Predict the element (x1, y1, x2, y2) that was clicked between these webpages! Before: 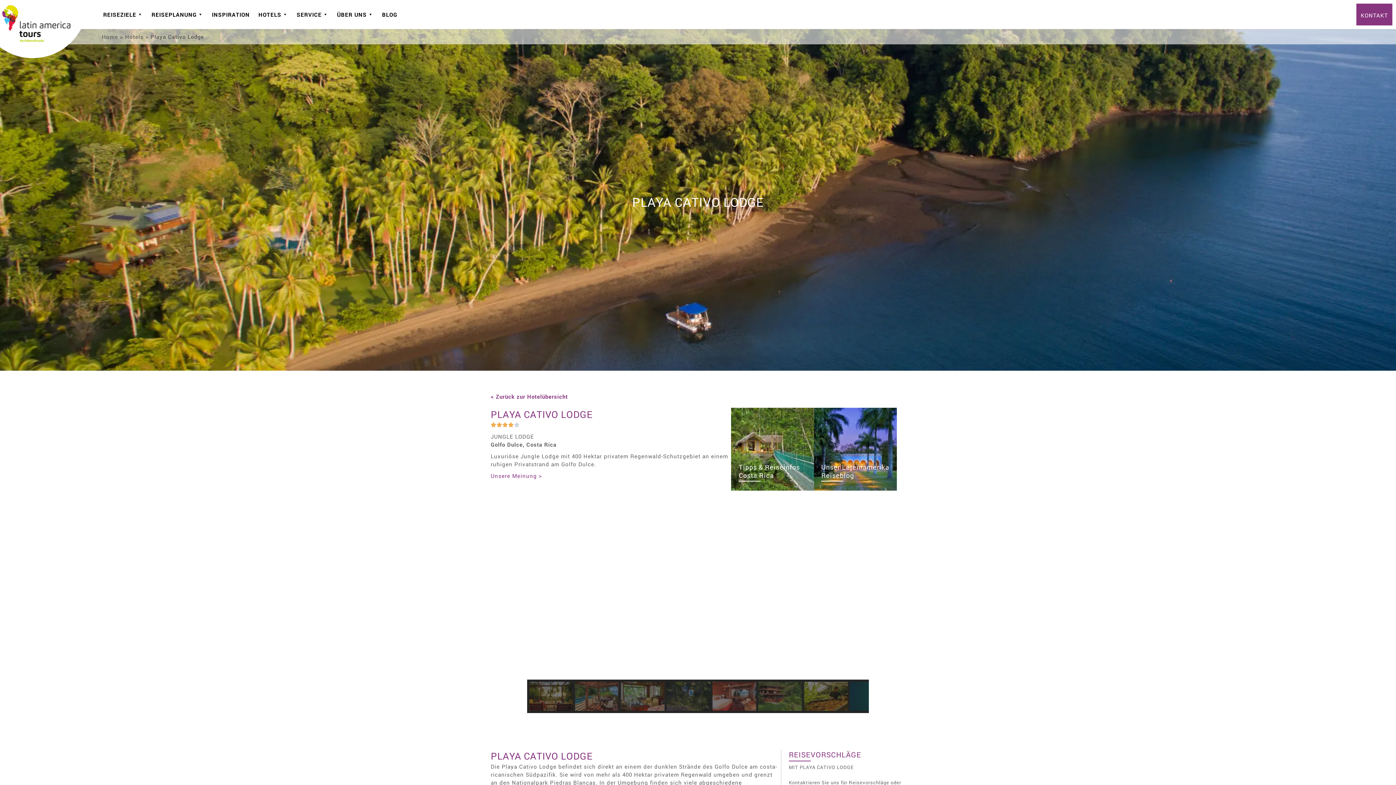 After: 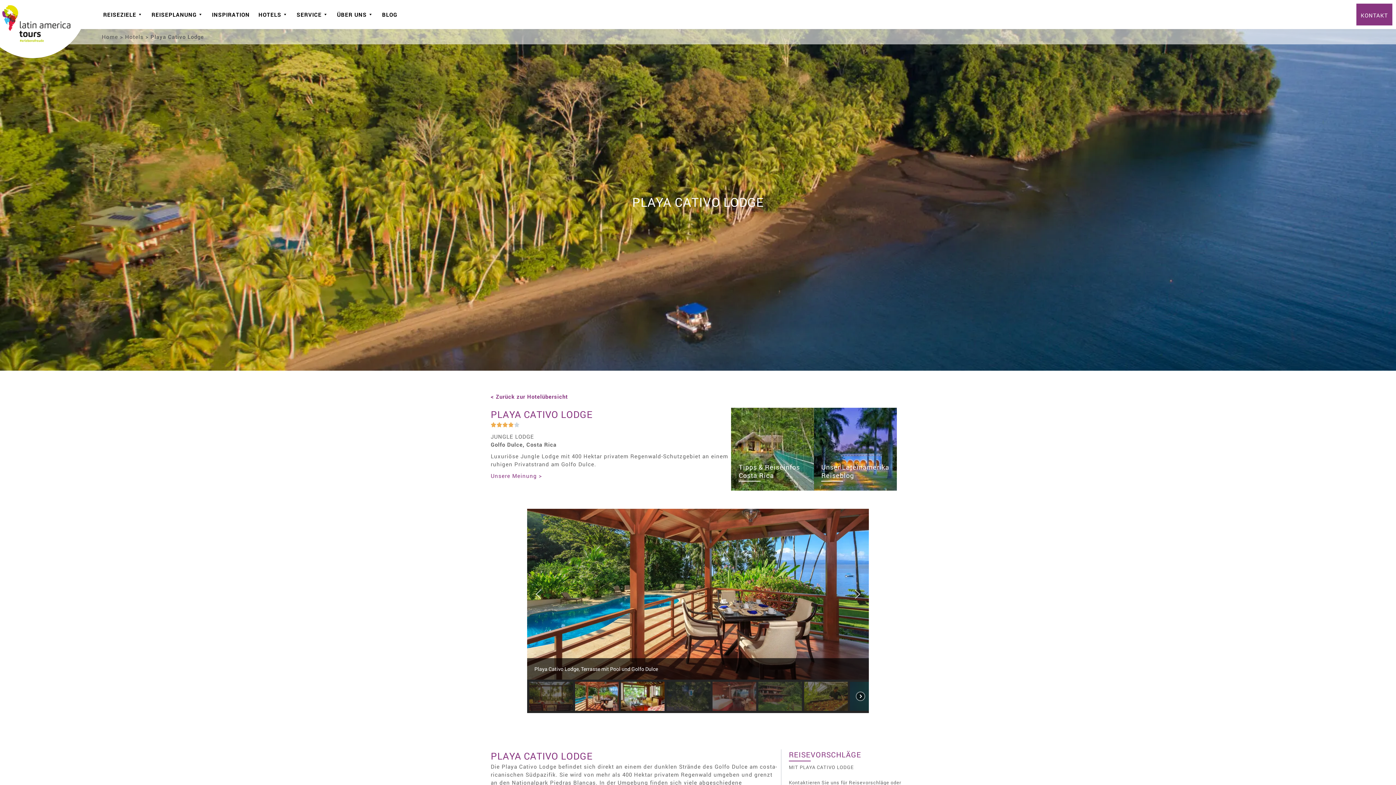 Action: bbox: (621, 682, 664, 711) label: Playa Cativo Lodge, Premium Plus Zimmer